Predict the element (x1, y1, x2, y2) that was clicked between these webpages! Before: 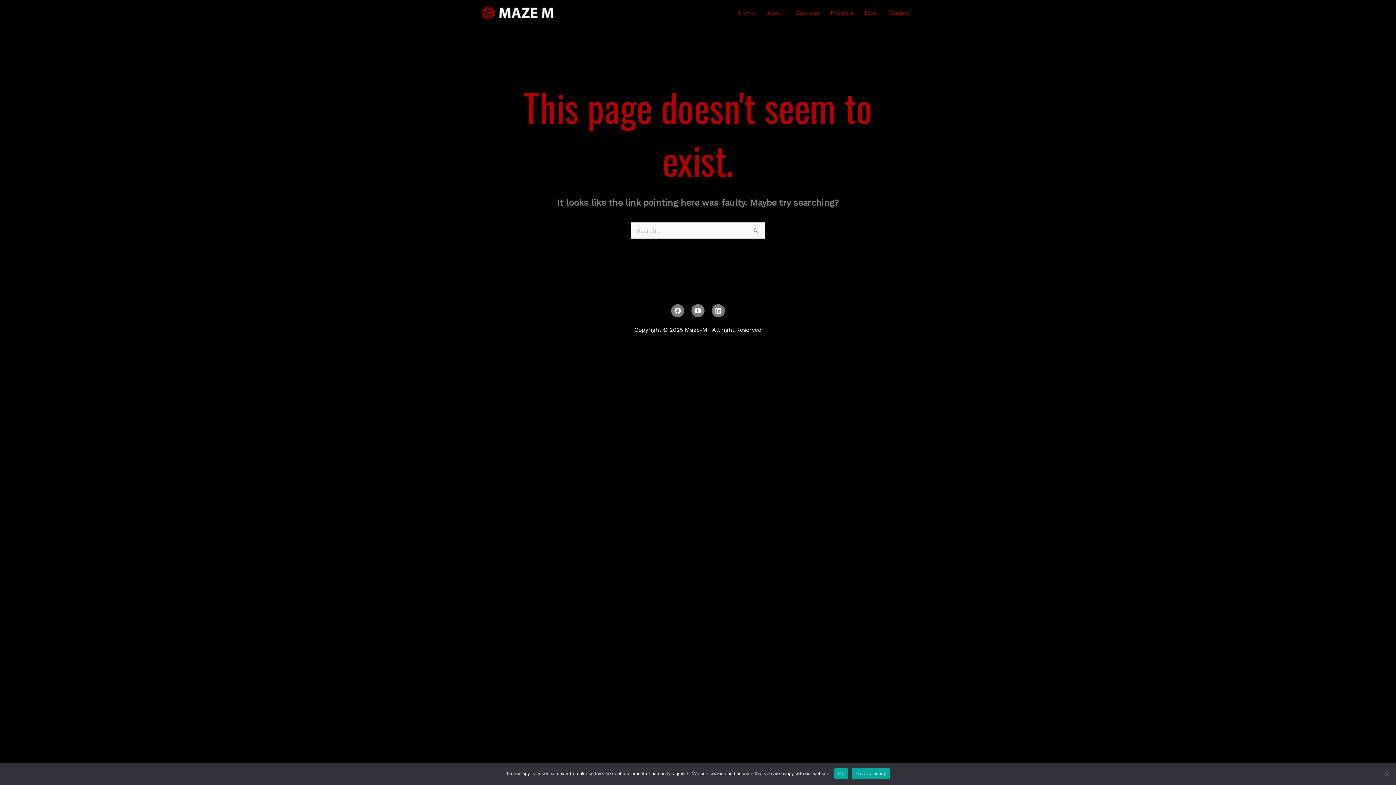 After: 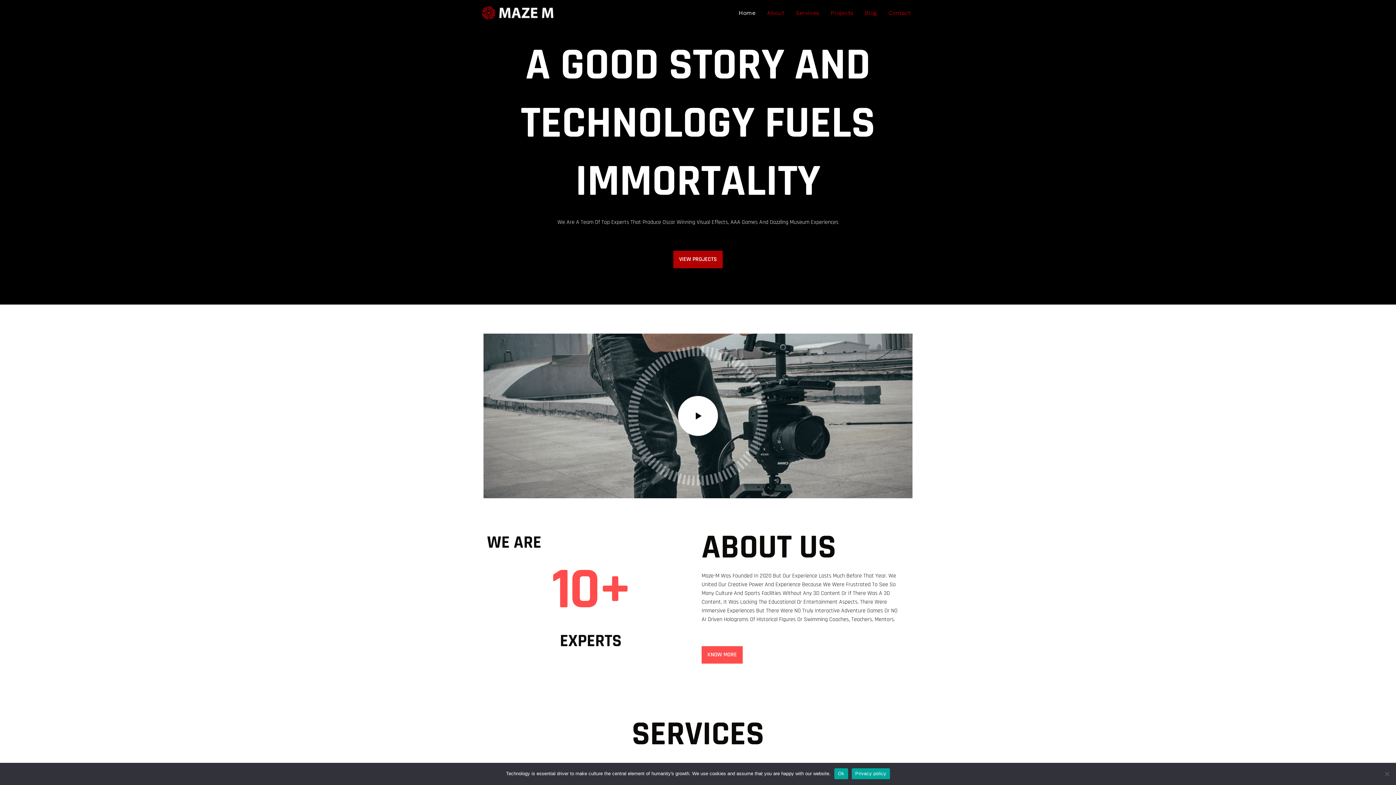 Action: bbox: (480, 9, 561, 16)